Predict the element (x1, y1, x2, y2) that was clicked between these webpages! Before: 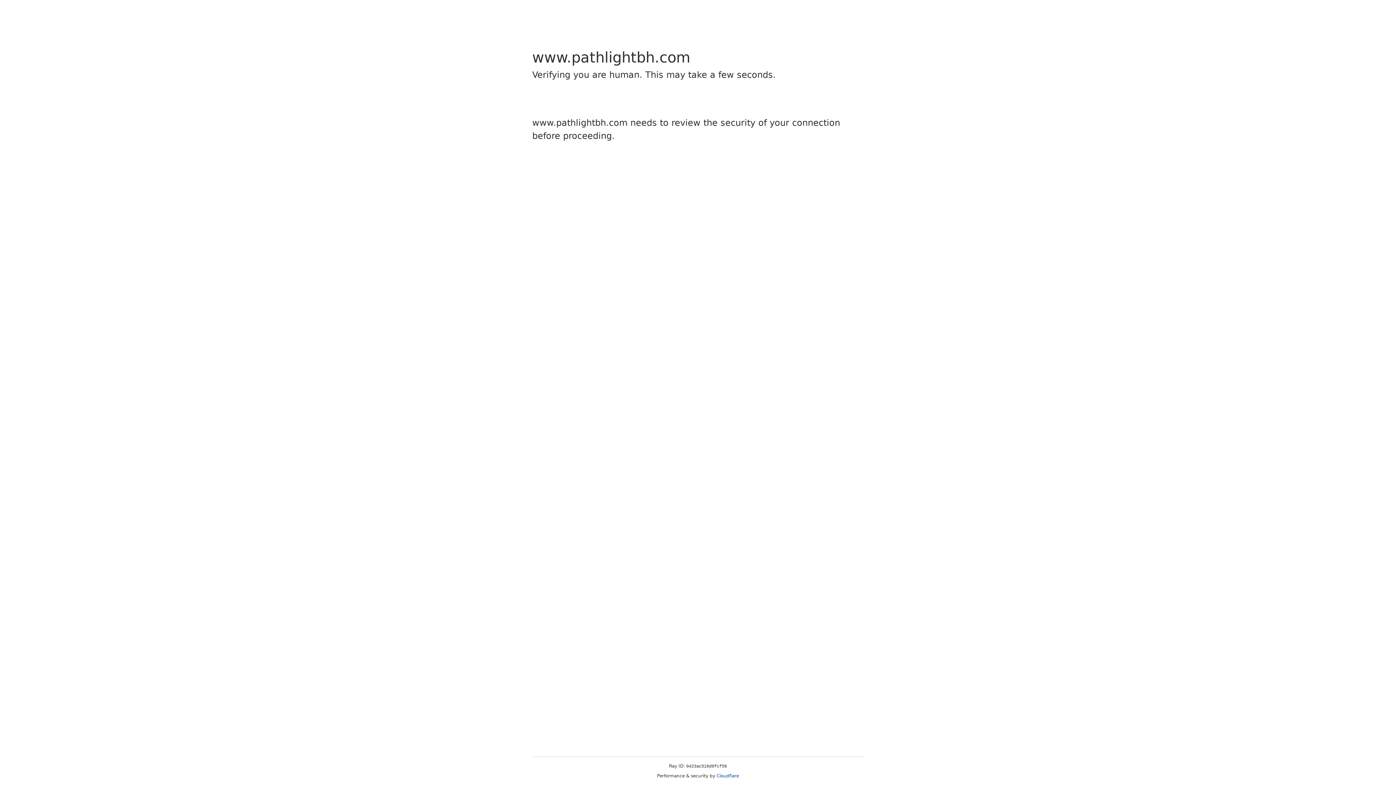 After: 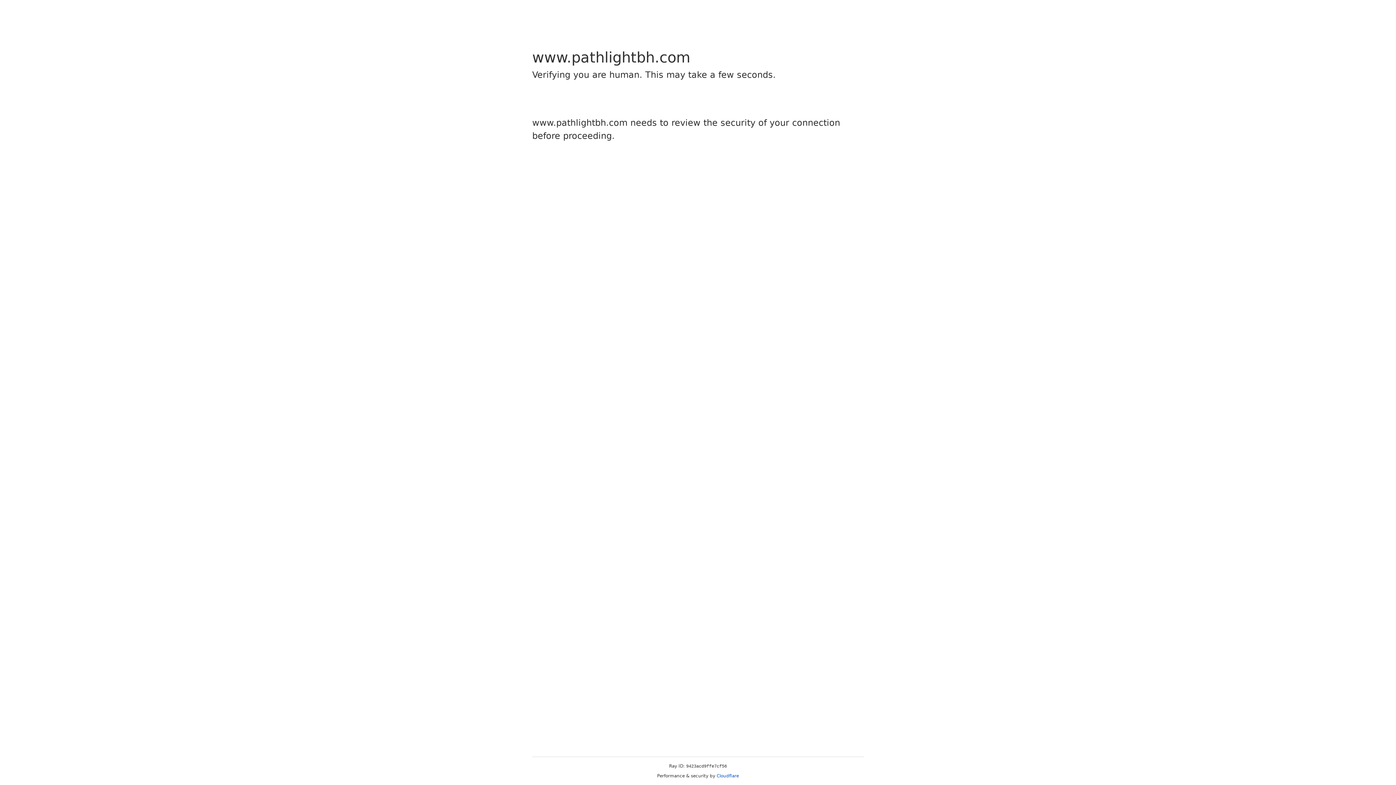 Action: bbox: (716, 773, 739, 778) label: Cloudflare